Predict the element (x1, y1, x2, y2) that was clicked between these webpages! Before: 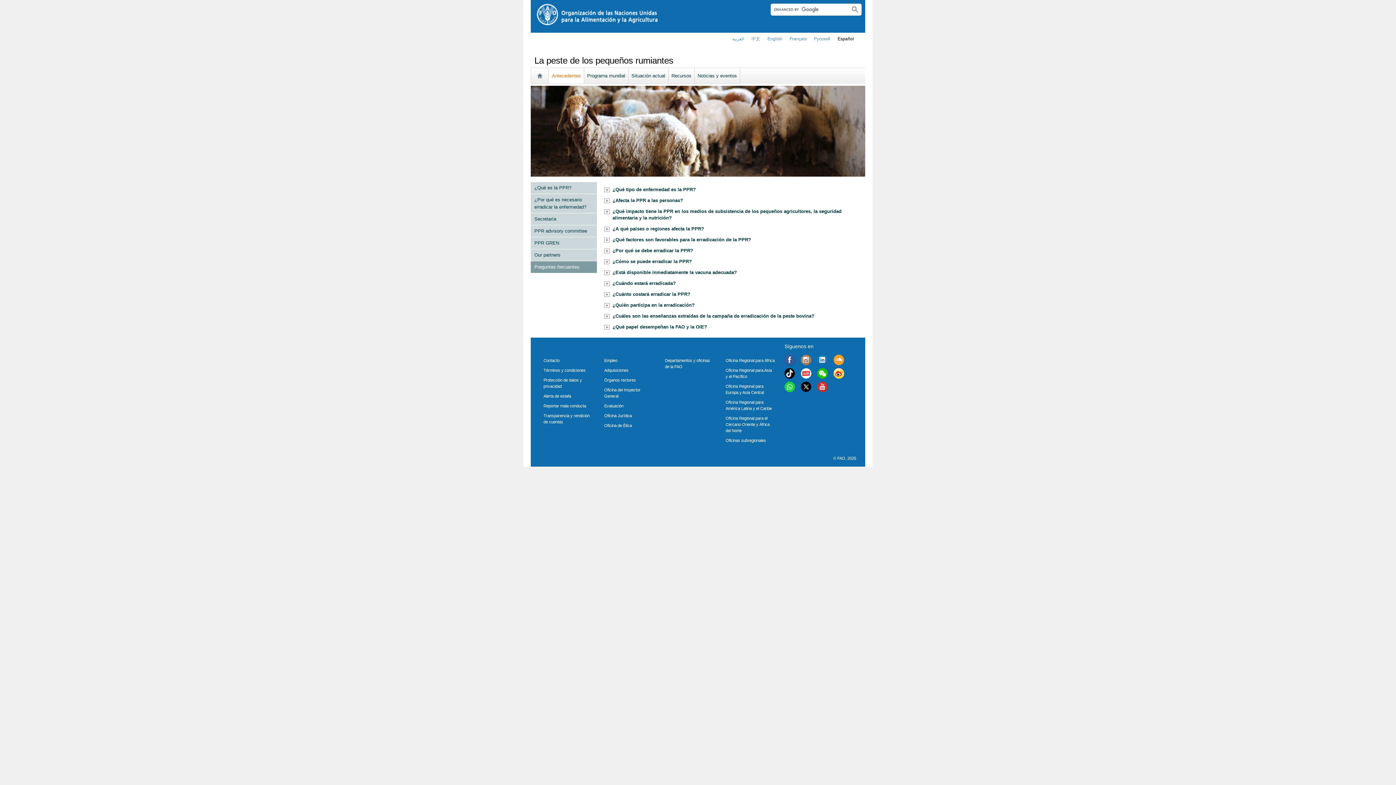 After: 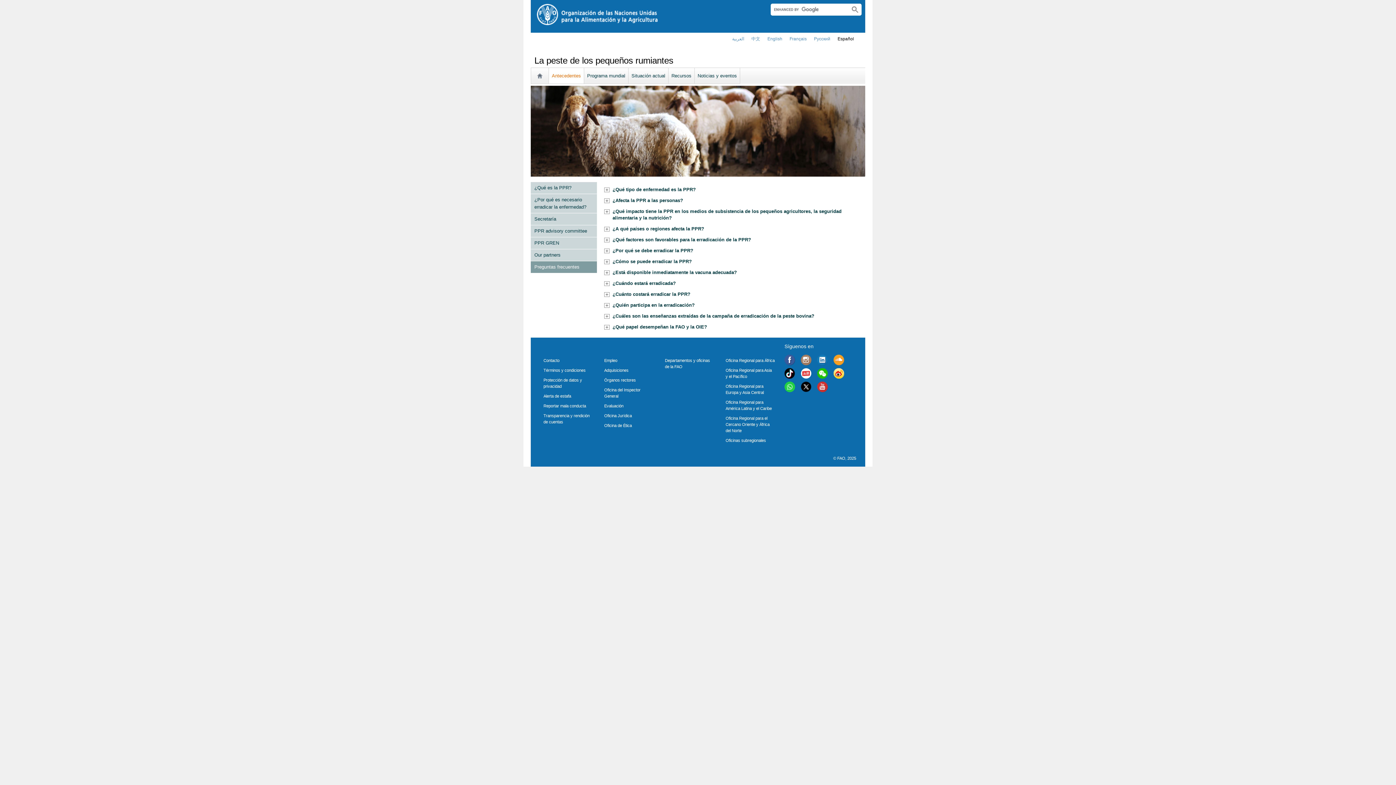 Action: bbox: (833, 358, 844, 363)